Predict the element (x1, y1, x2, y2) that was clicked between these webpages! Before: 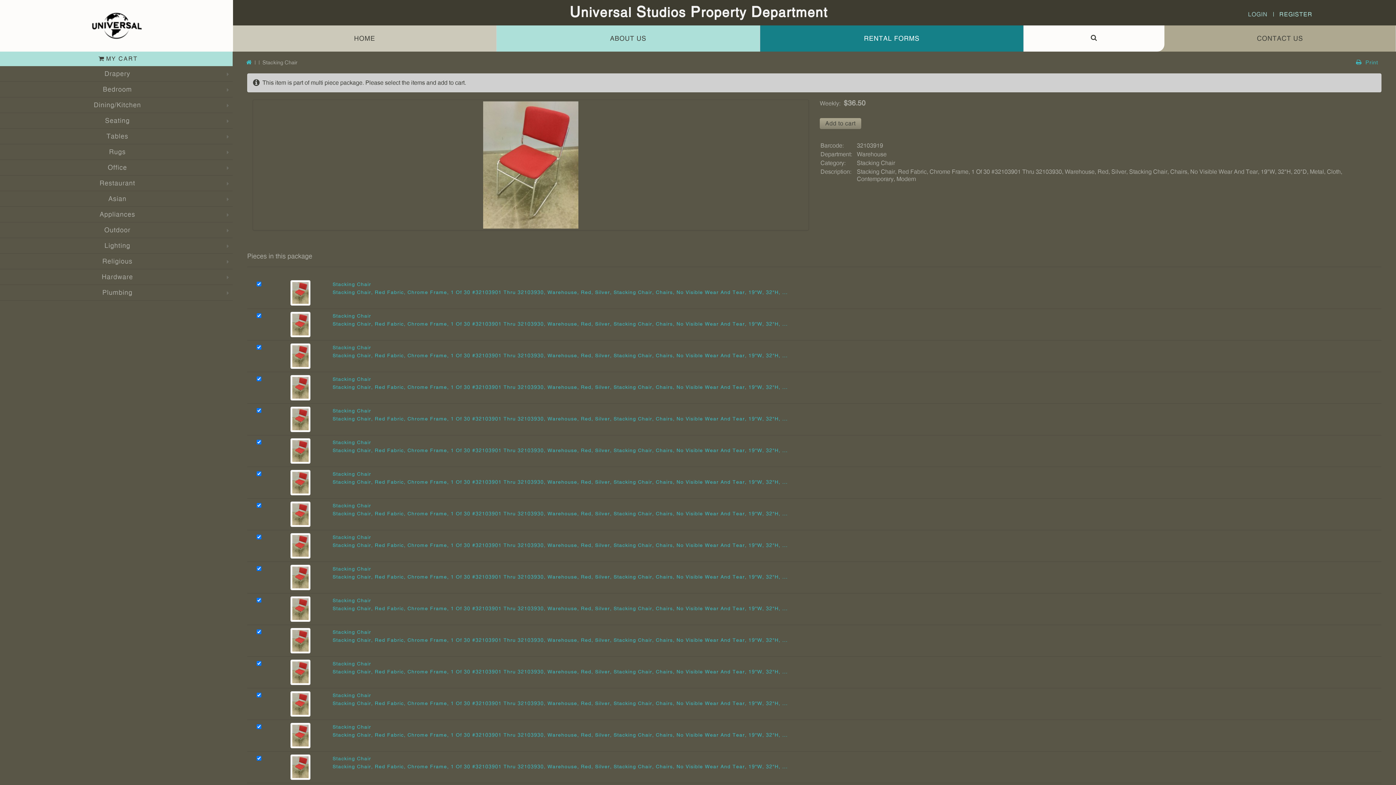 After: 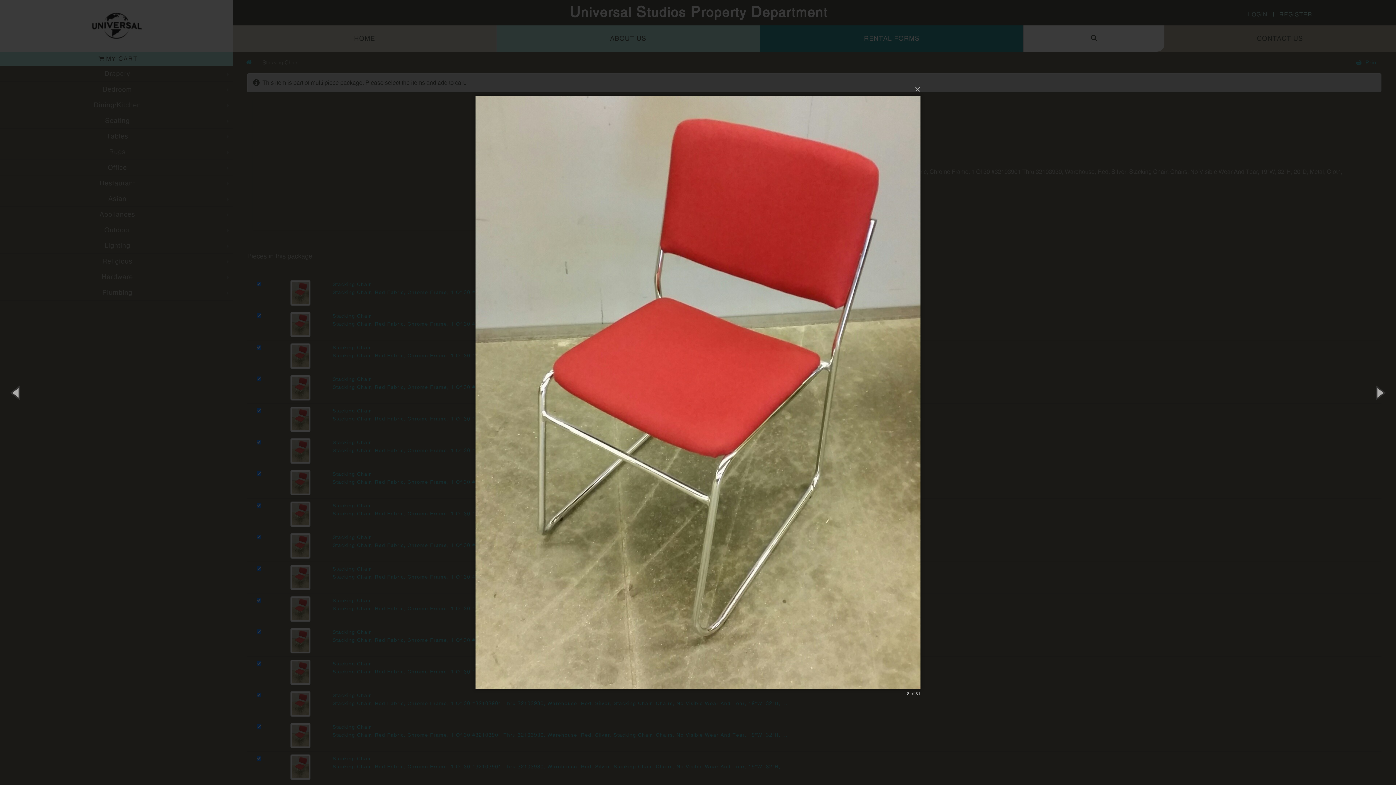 Action: bbox: (290, 478, 310, 485)